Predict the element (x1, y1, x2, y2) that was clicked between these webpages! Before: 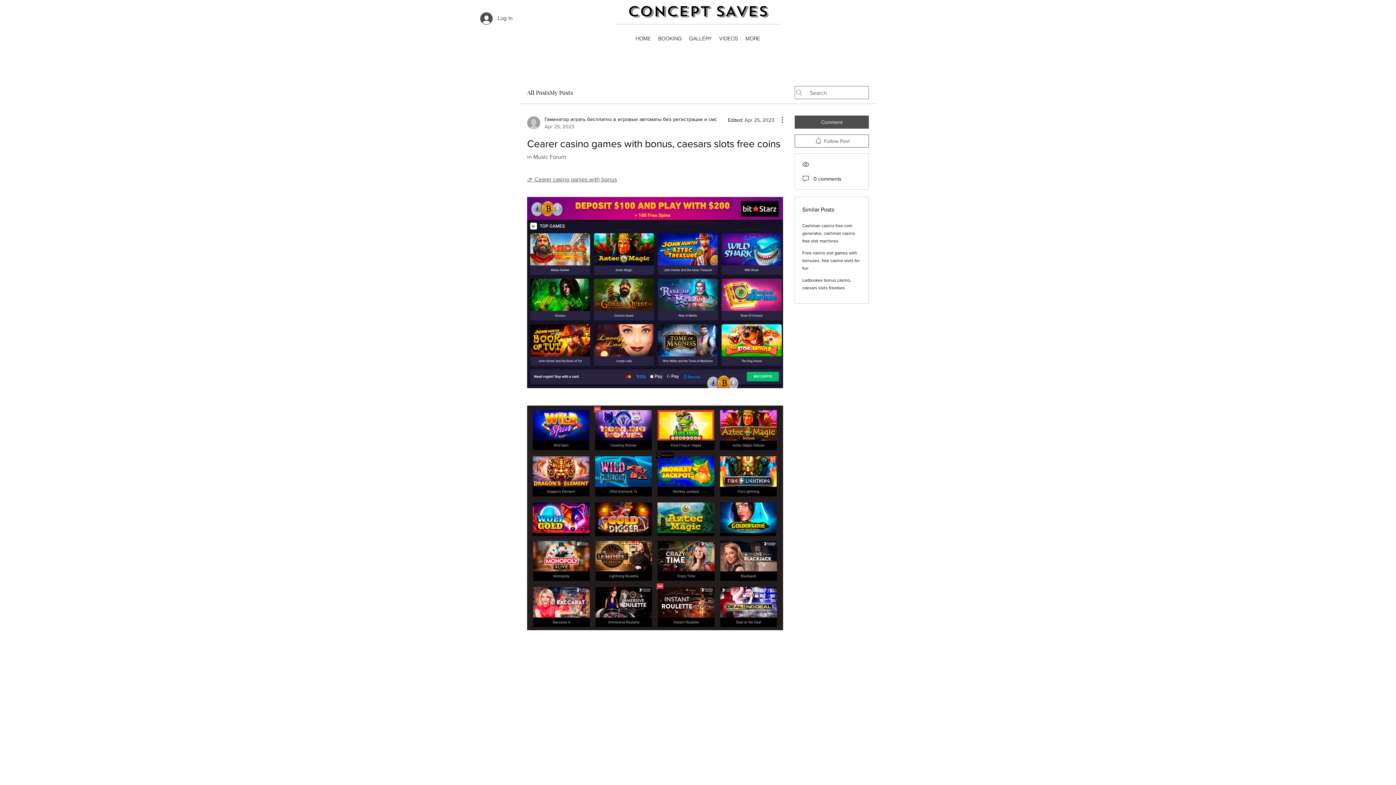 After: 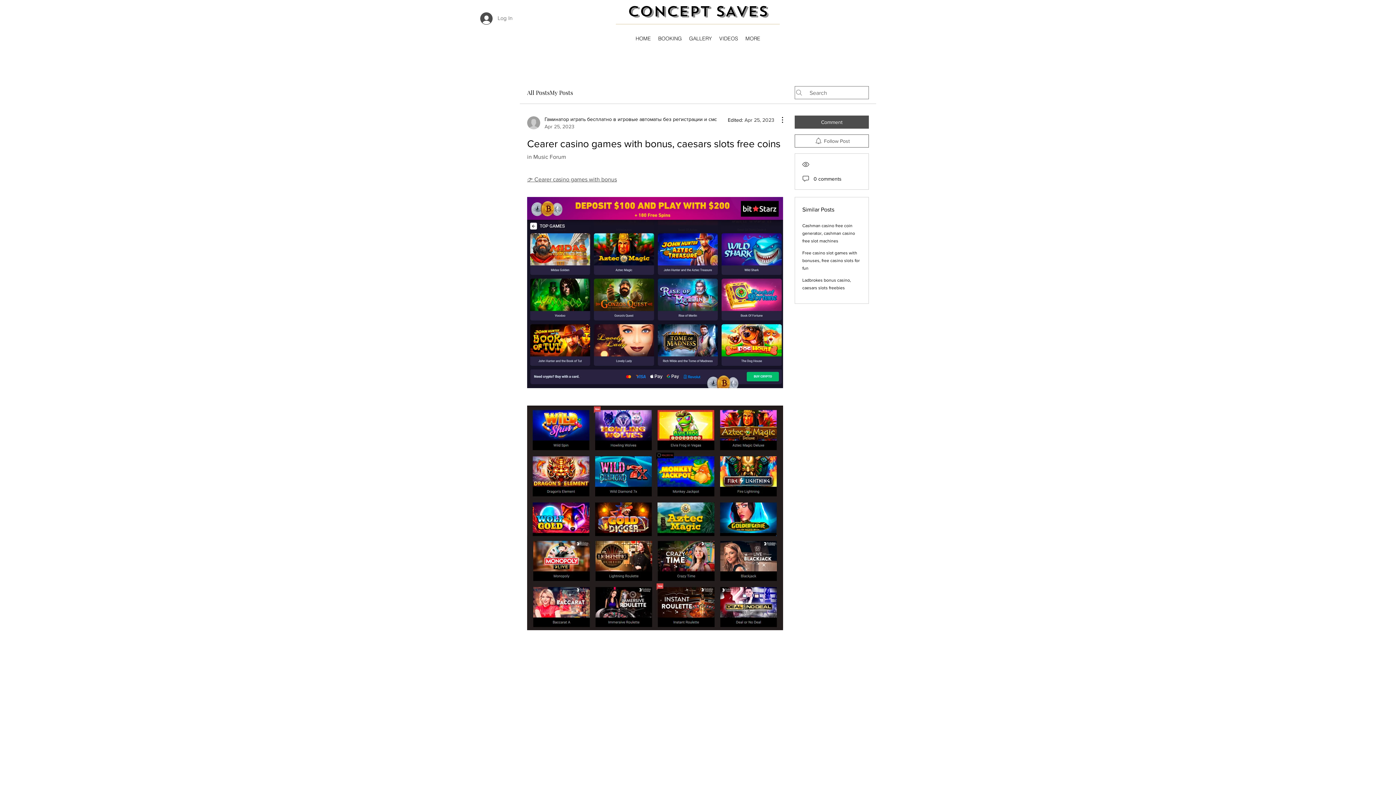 Action: label: Log In bbox: (475, 10, 517, 26)